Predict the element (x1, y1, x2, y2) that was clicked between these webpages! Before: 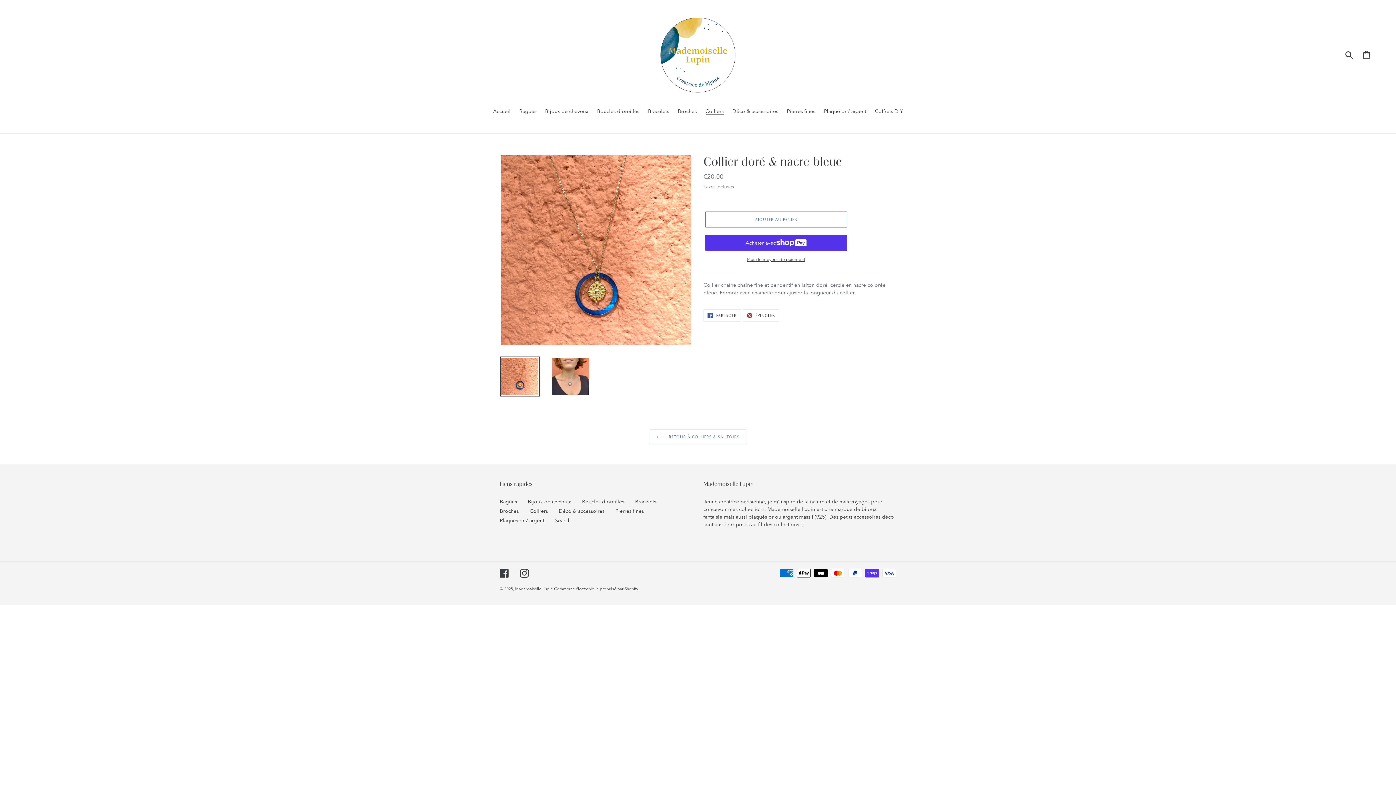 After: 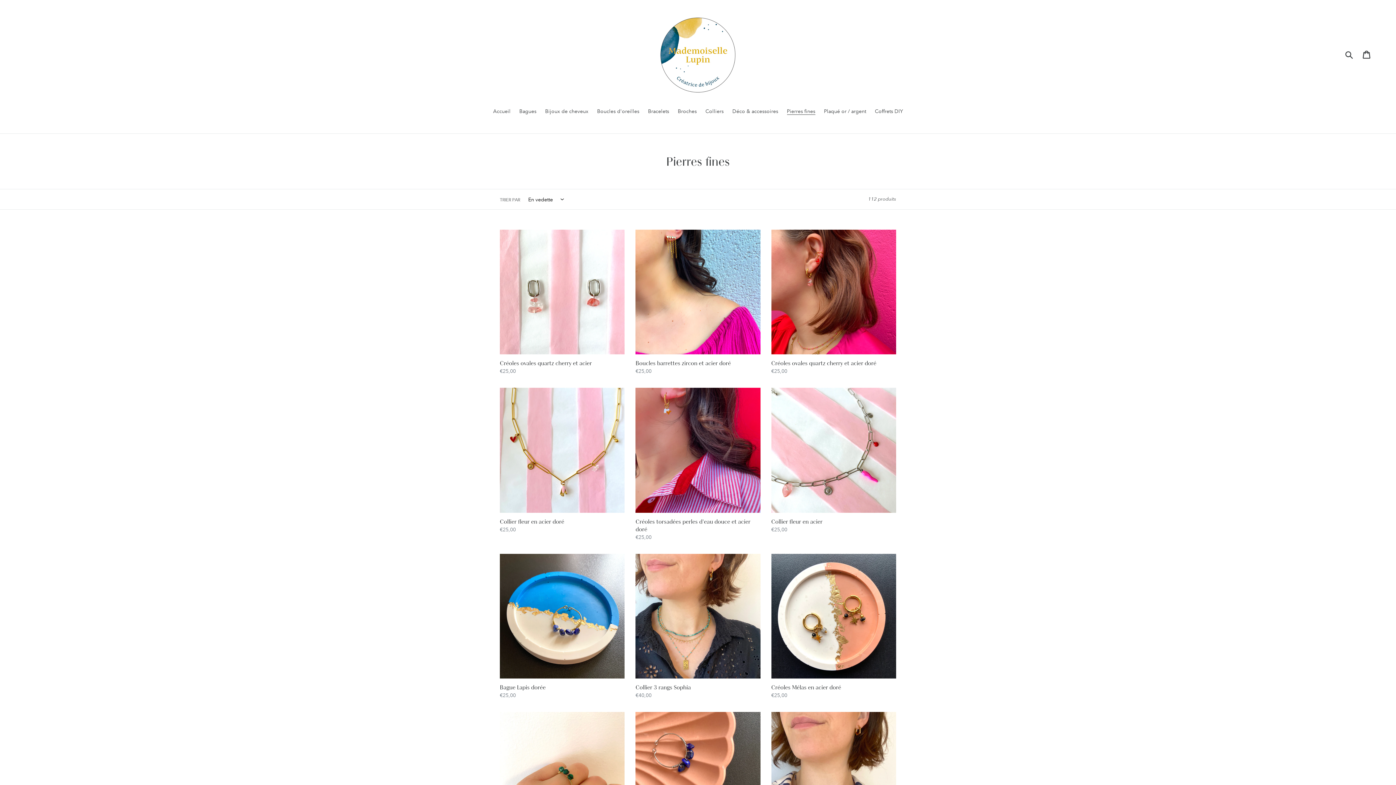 Action: bbox: (615, 507, 644, 514) label: Pierres fines